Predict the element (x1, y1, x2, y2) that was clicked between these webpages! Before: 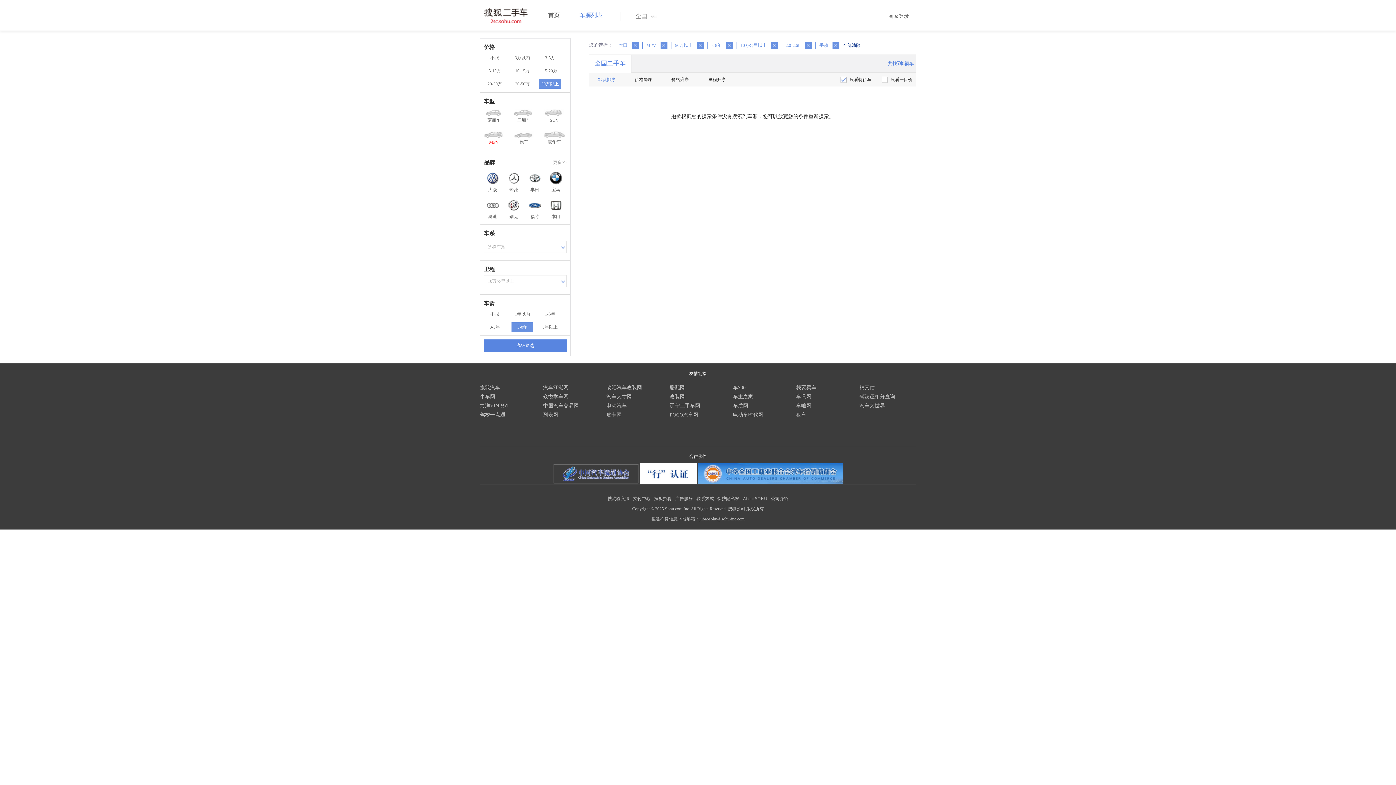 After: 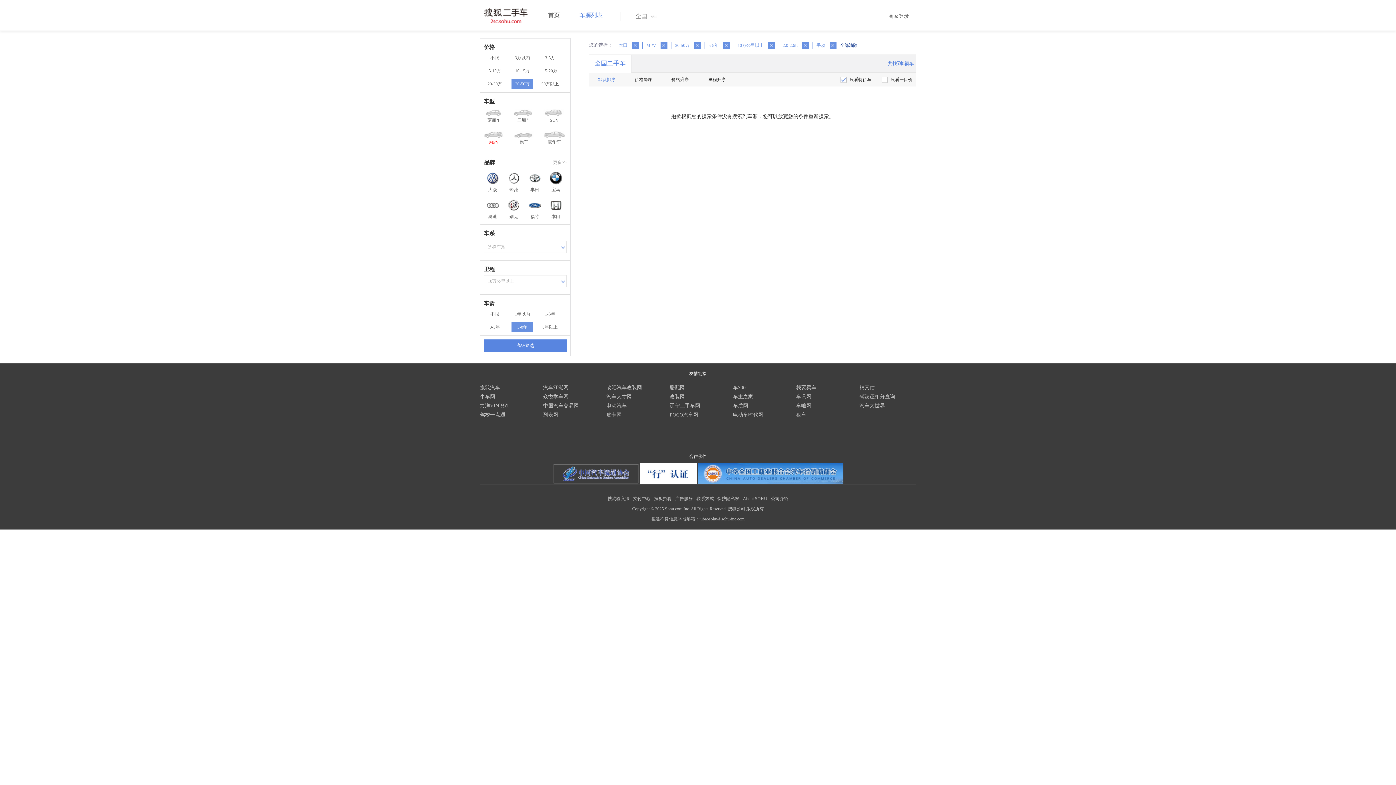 Action: label: 30-50万 bbox: (511, 79, 533, 88)